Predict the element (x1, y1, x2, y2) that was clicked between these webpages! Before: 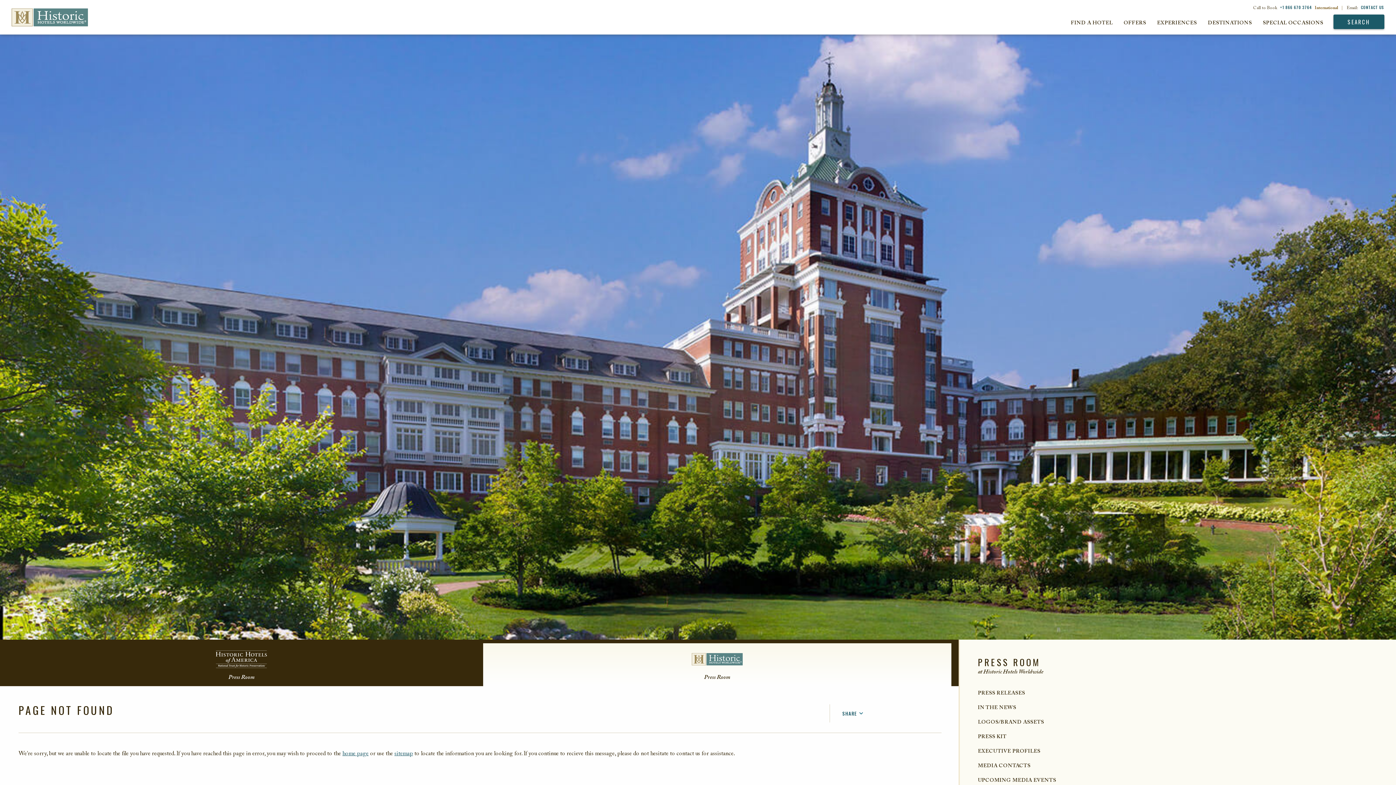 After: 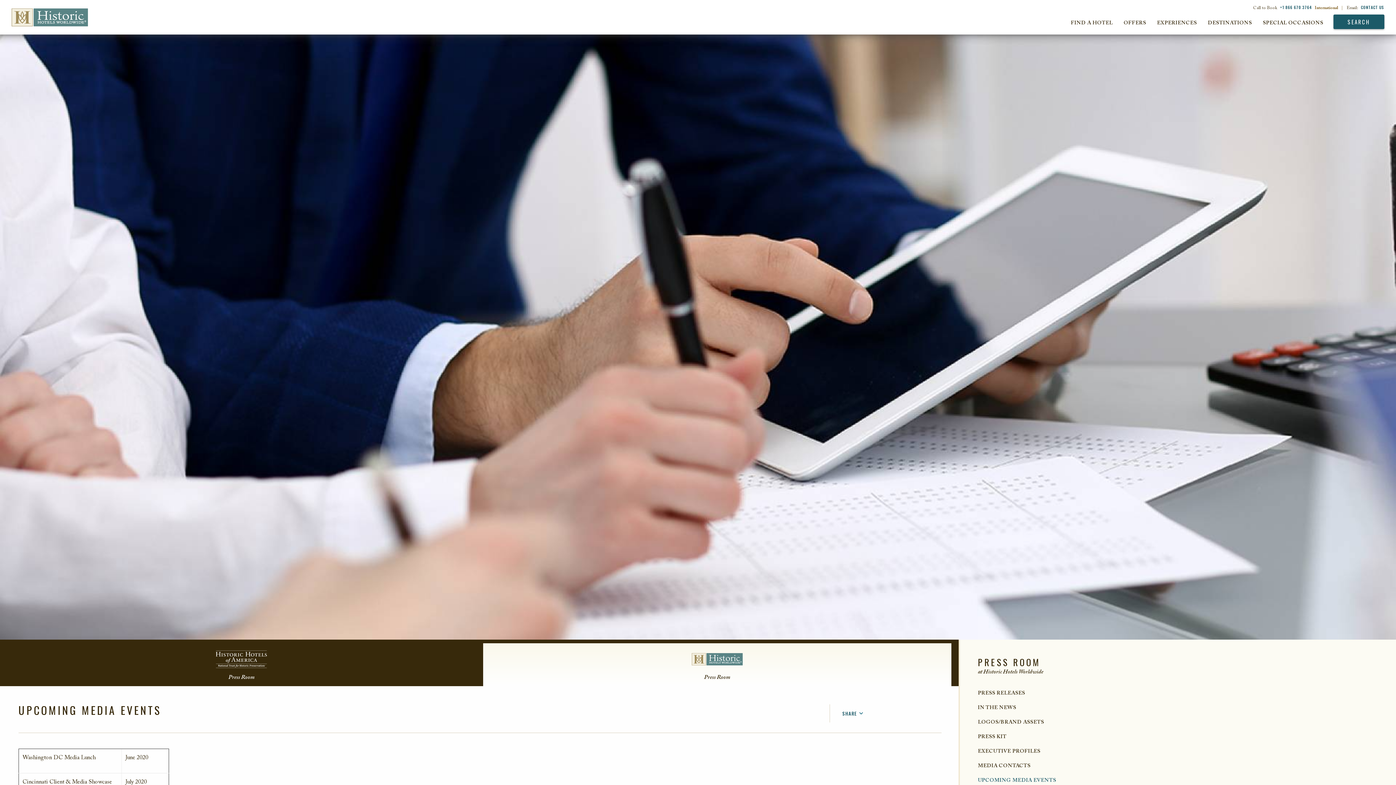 Action: label: UPCOMING MEDIA EVENTS bbox: (978, 778, 1056, 783)